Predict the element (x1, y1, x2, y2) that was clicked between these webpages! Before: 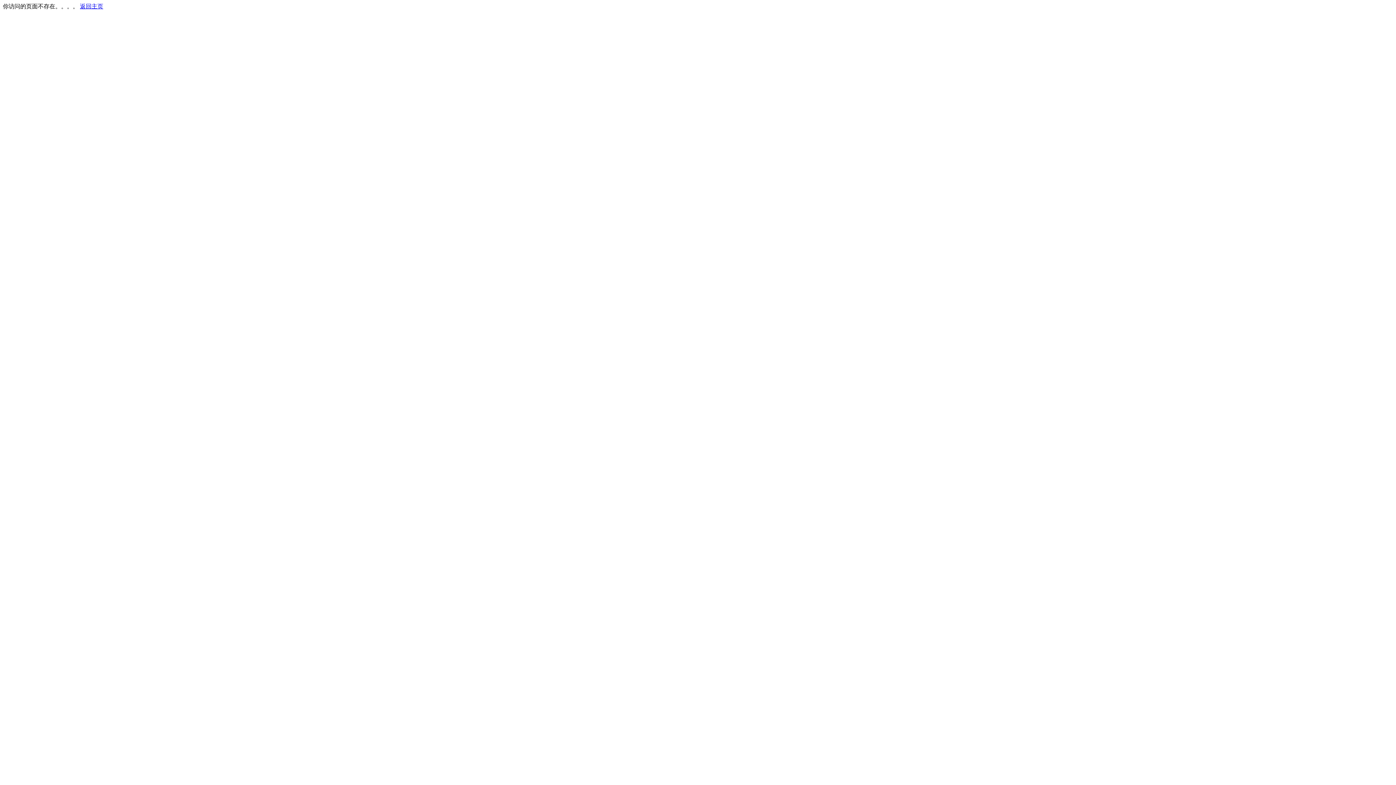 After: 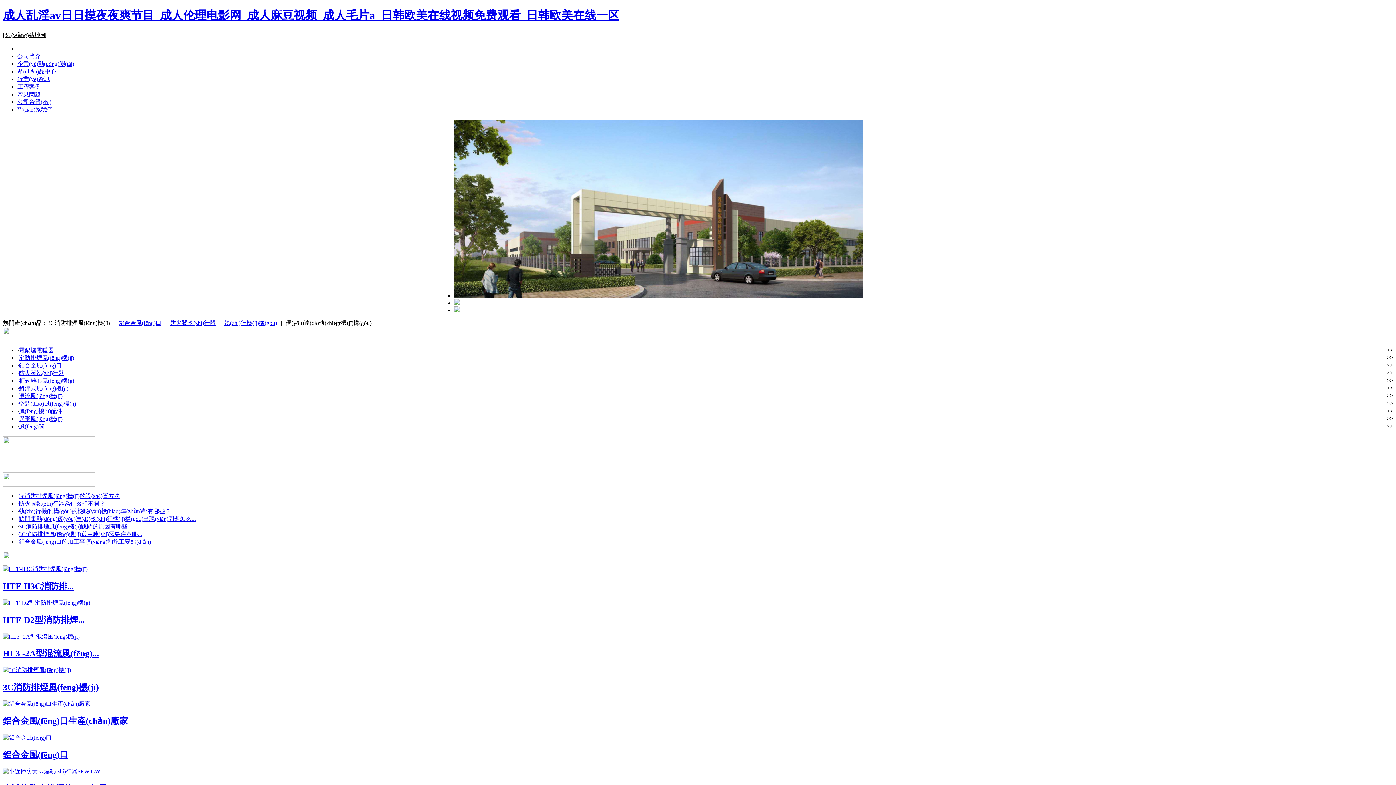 Action: bbox: (80, 3, 103, 9) label: 返回主页